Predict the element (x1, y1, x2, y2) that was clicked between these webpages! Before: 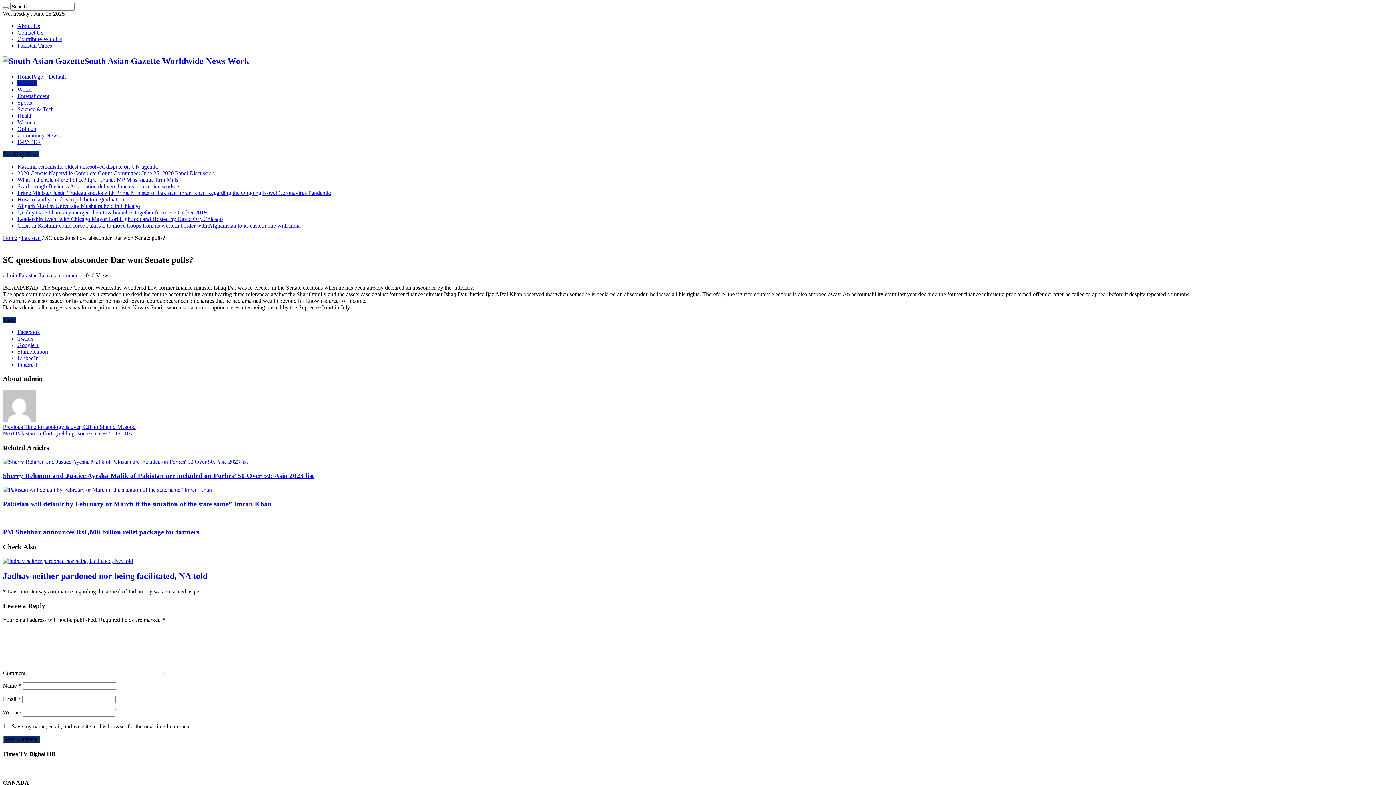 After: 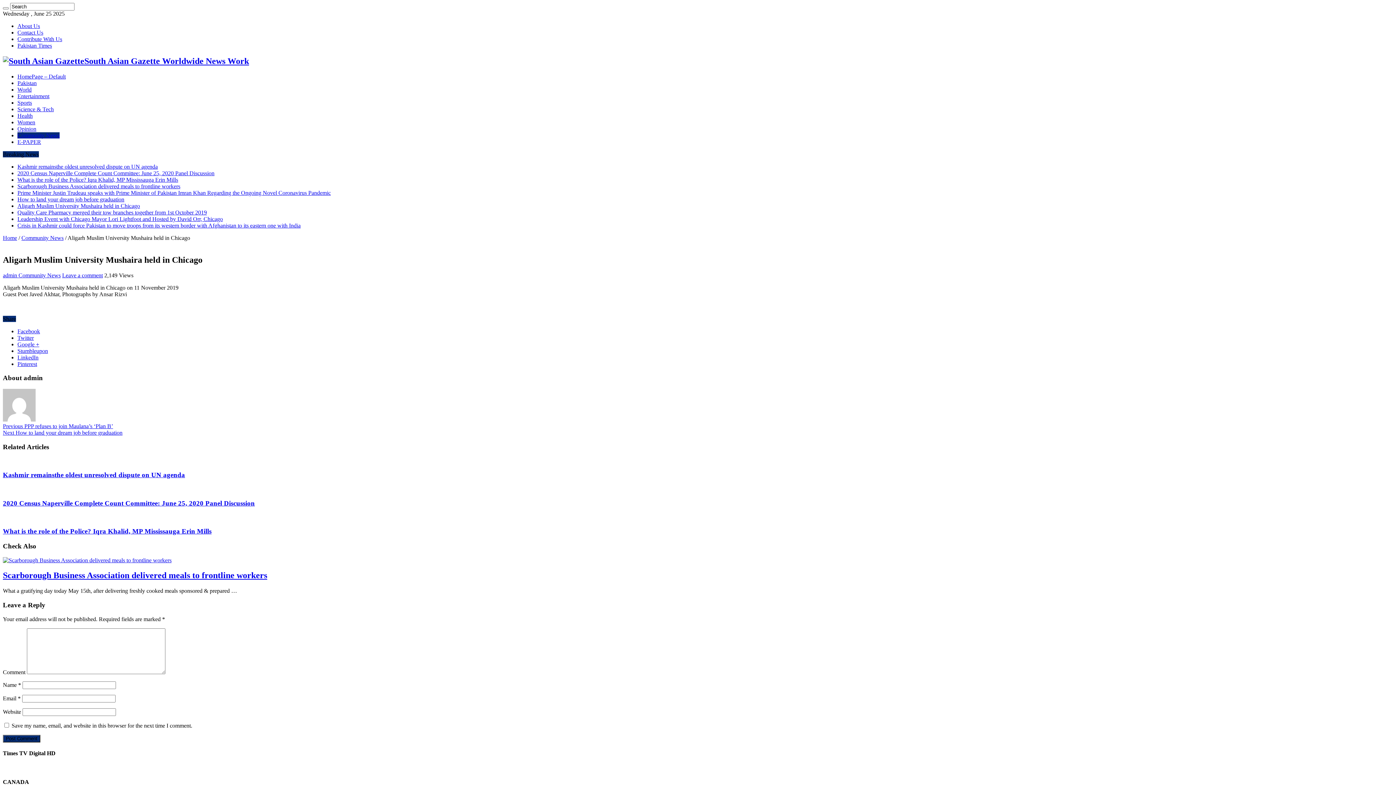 Action: label: Aligarh Muslim University Mushaira held in Chicago bbox: (17, 202, 140, 209)